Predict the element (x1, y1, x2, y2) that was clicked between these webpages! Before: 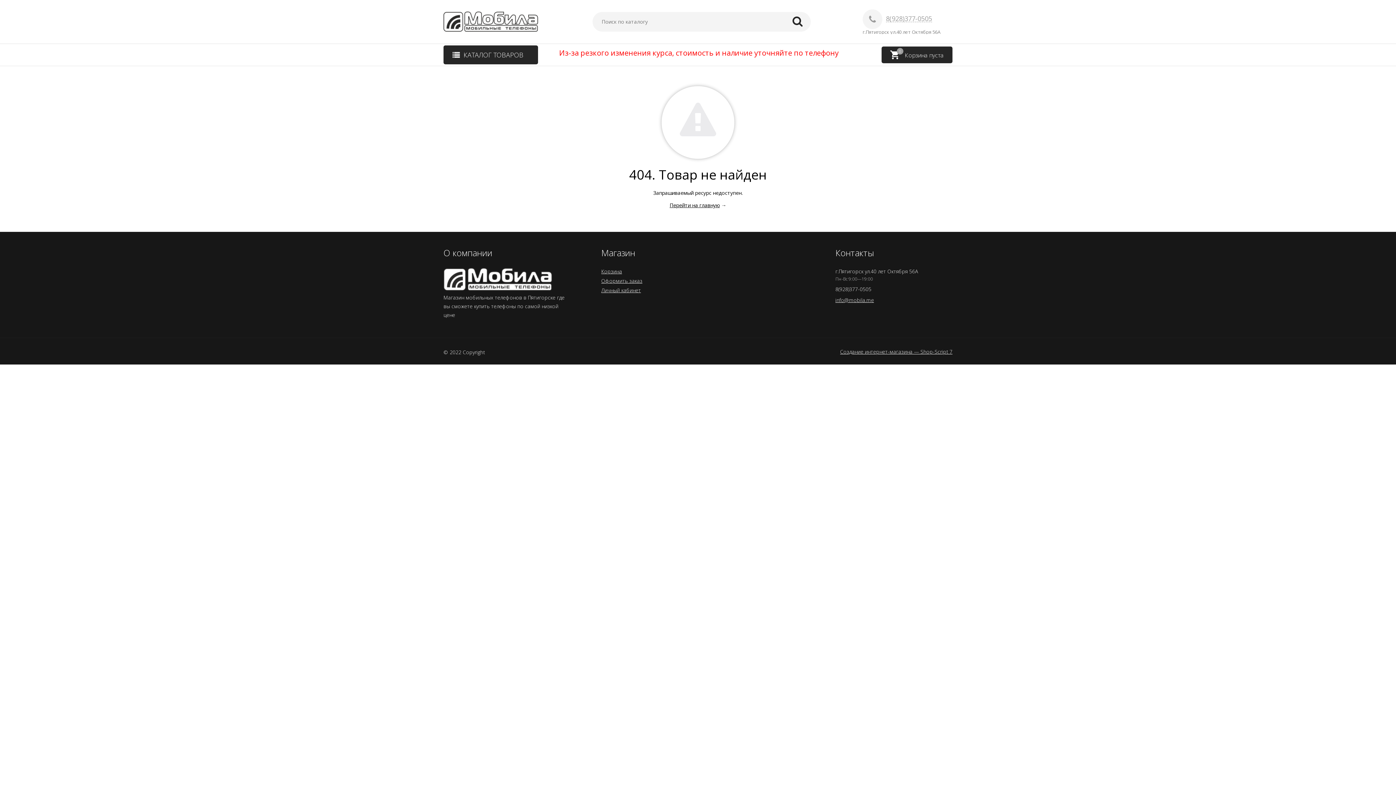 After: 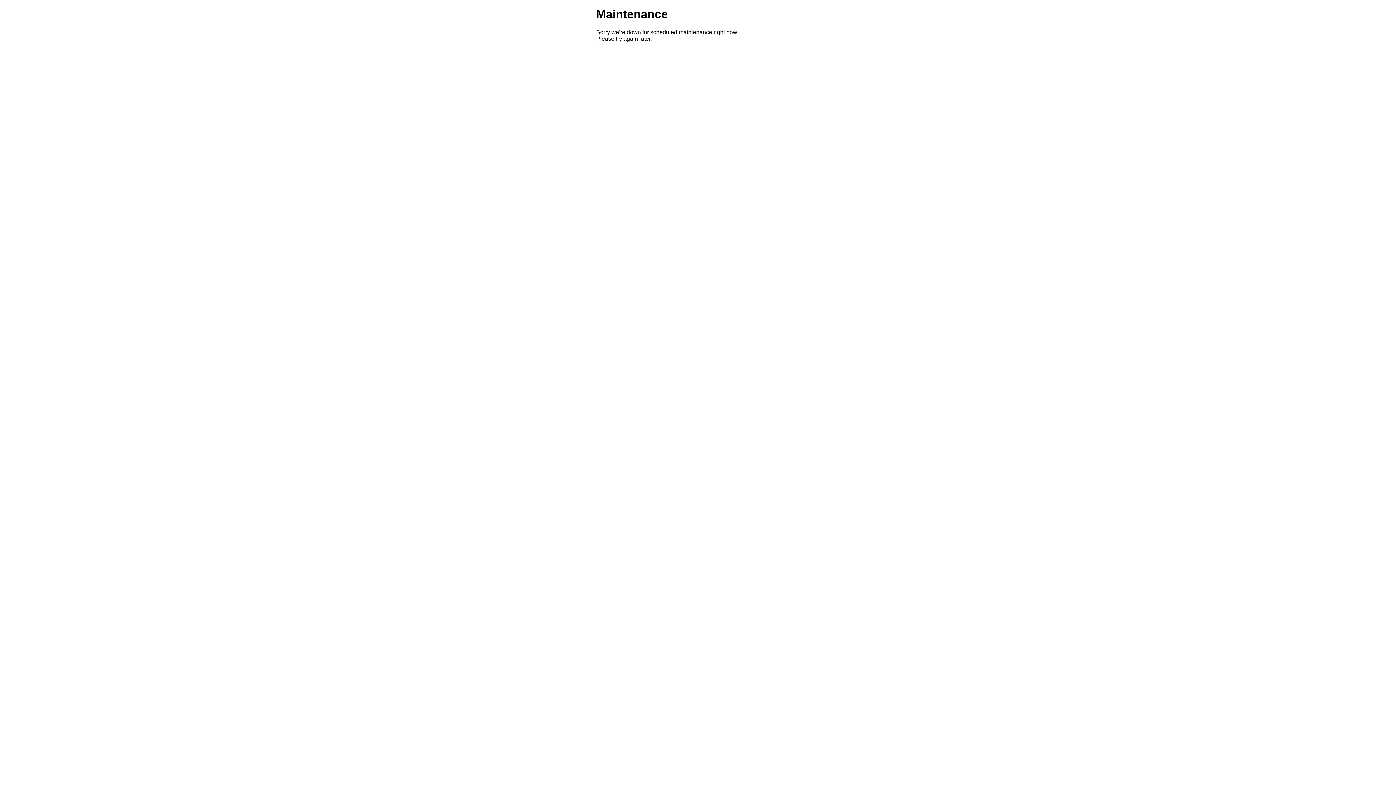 Action: bbox: (840, 349, 952, 354) label: Создание интернет-магазина — Shop-Script 7